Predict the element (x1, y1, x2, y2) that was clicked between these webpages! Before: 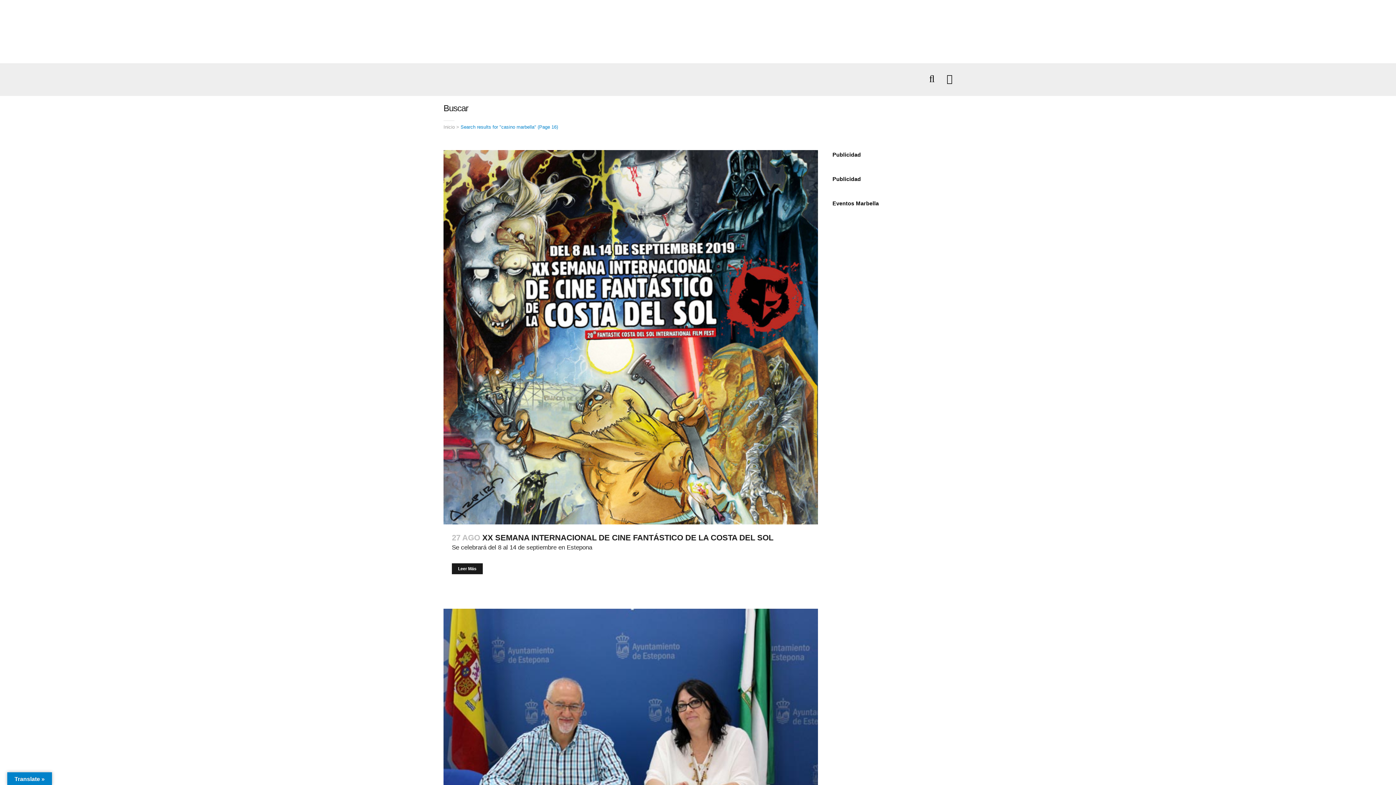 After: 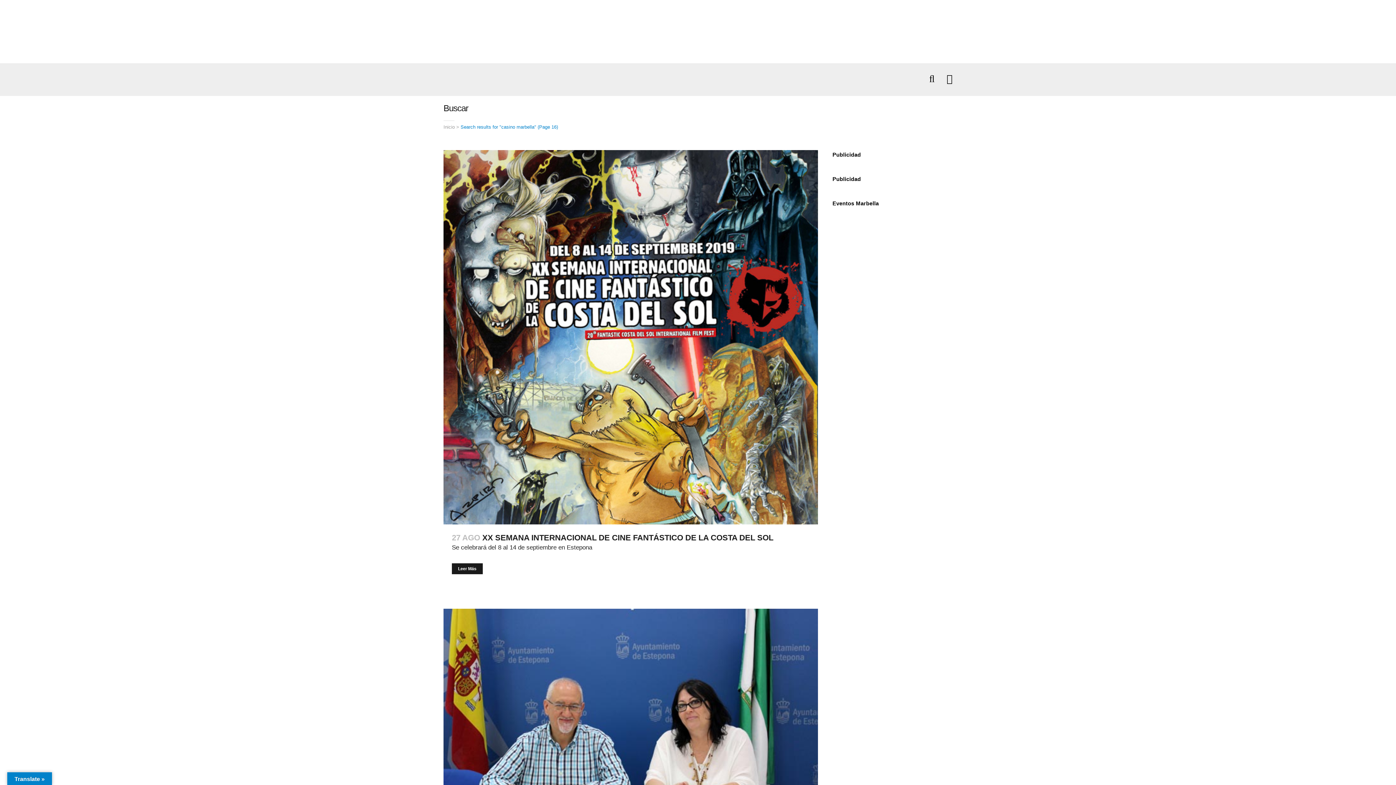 Action: label: casino marbella restaurante bbox: (443, 28, 952, 33)